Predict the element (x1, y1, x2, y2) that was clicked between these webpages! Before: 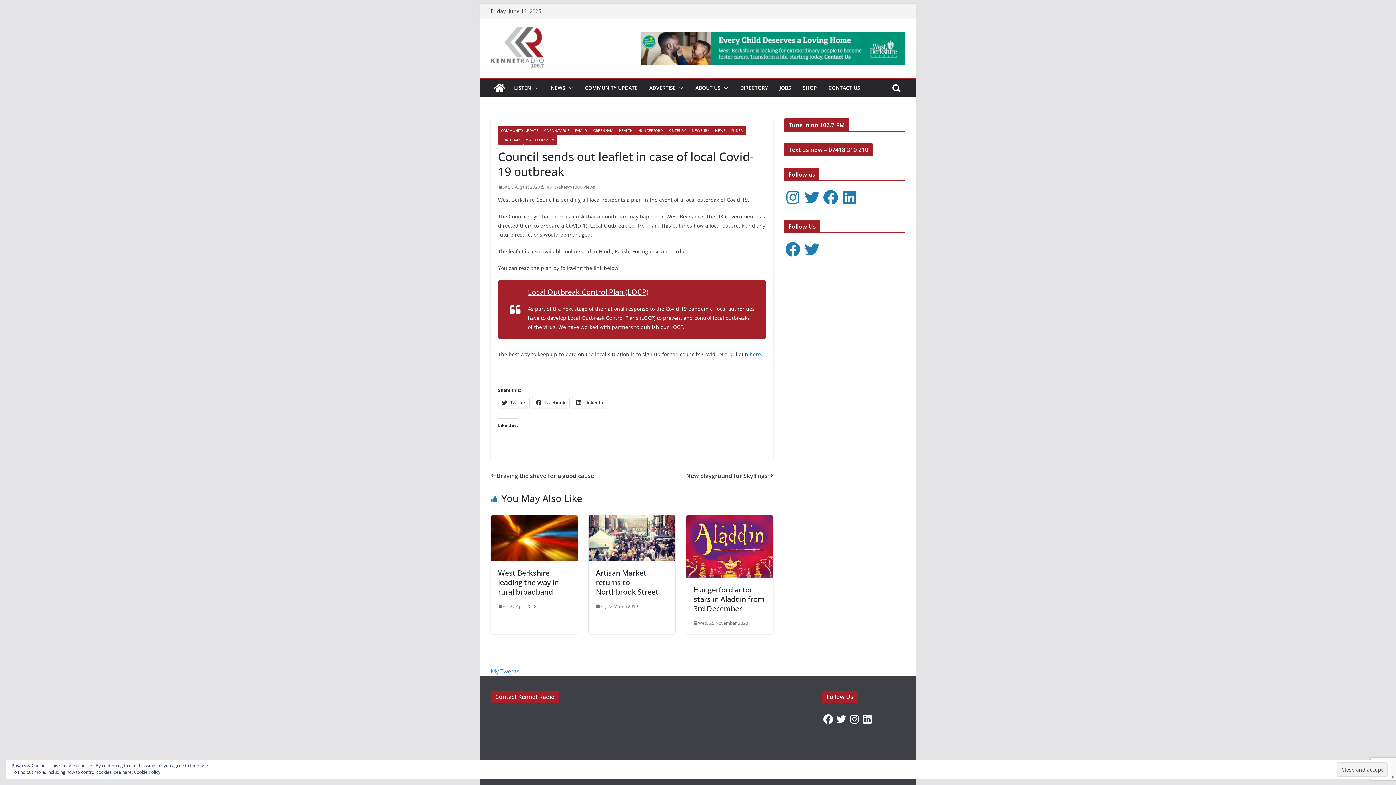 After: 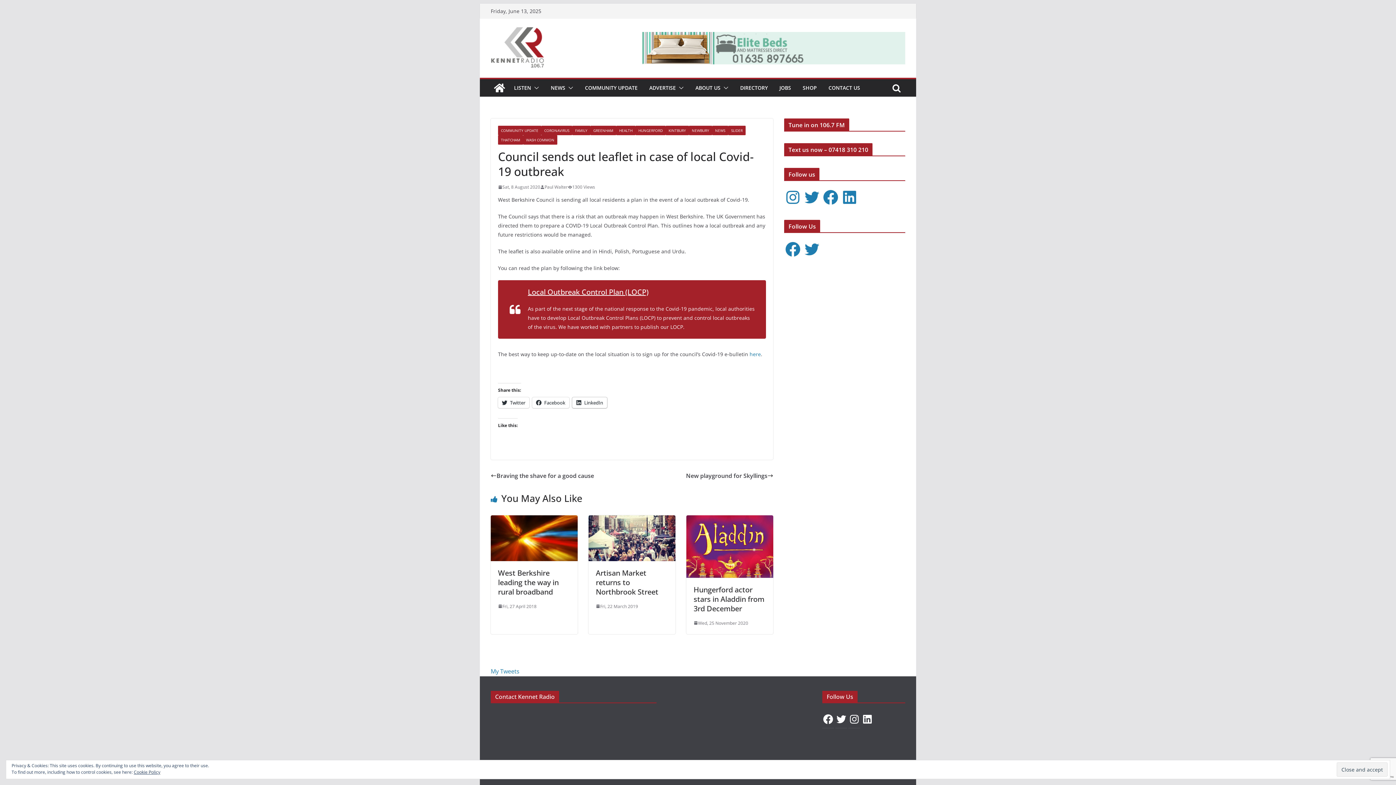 Action: label: LinkedIn bbox: (572, 397, 607, 408)